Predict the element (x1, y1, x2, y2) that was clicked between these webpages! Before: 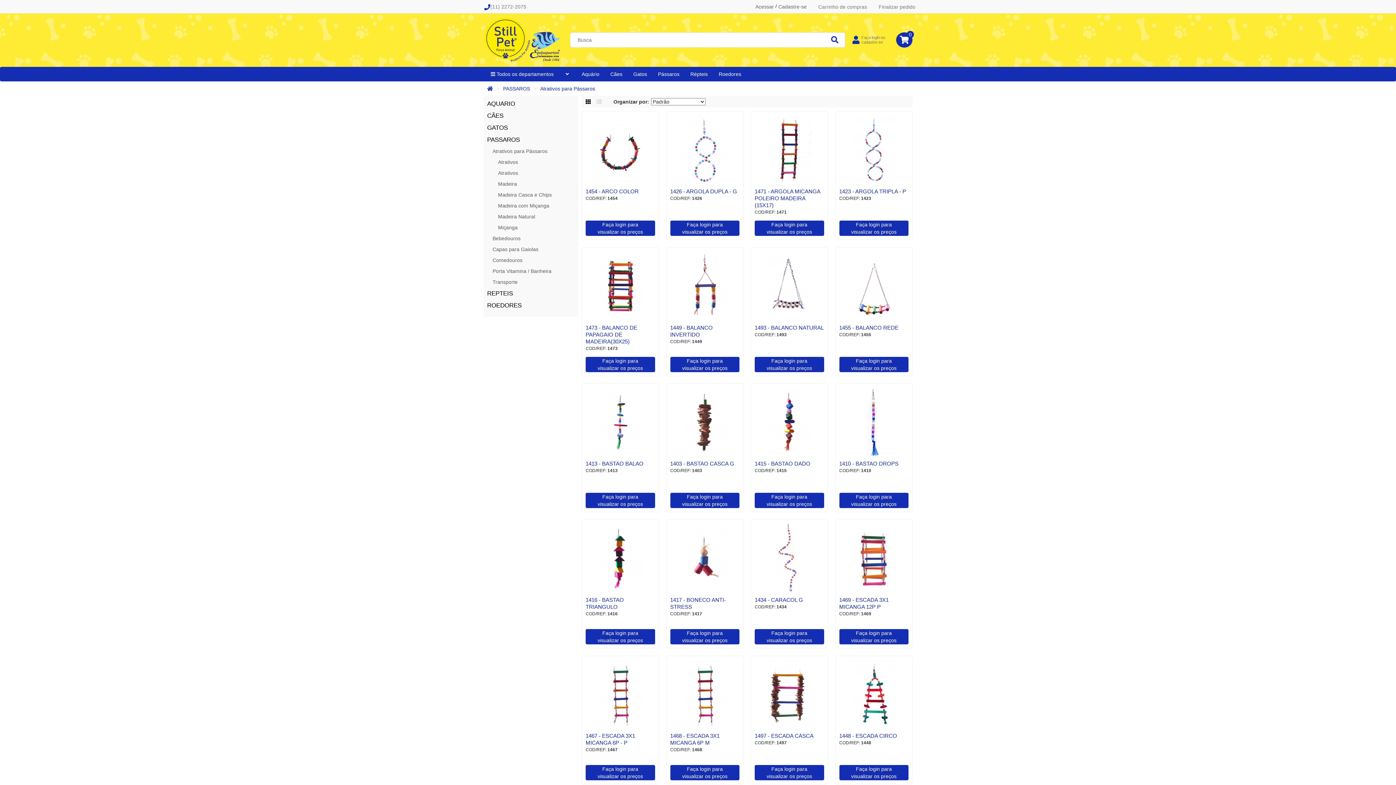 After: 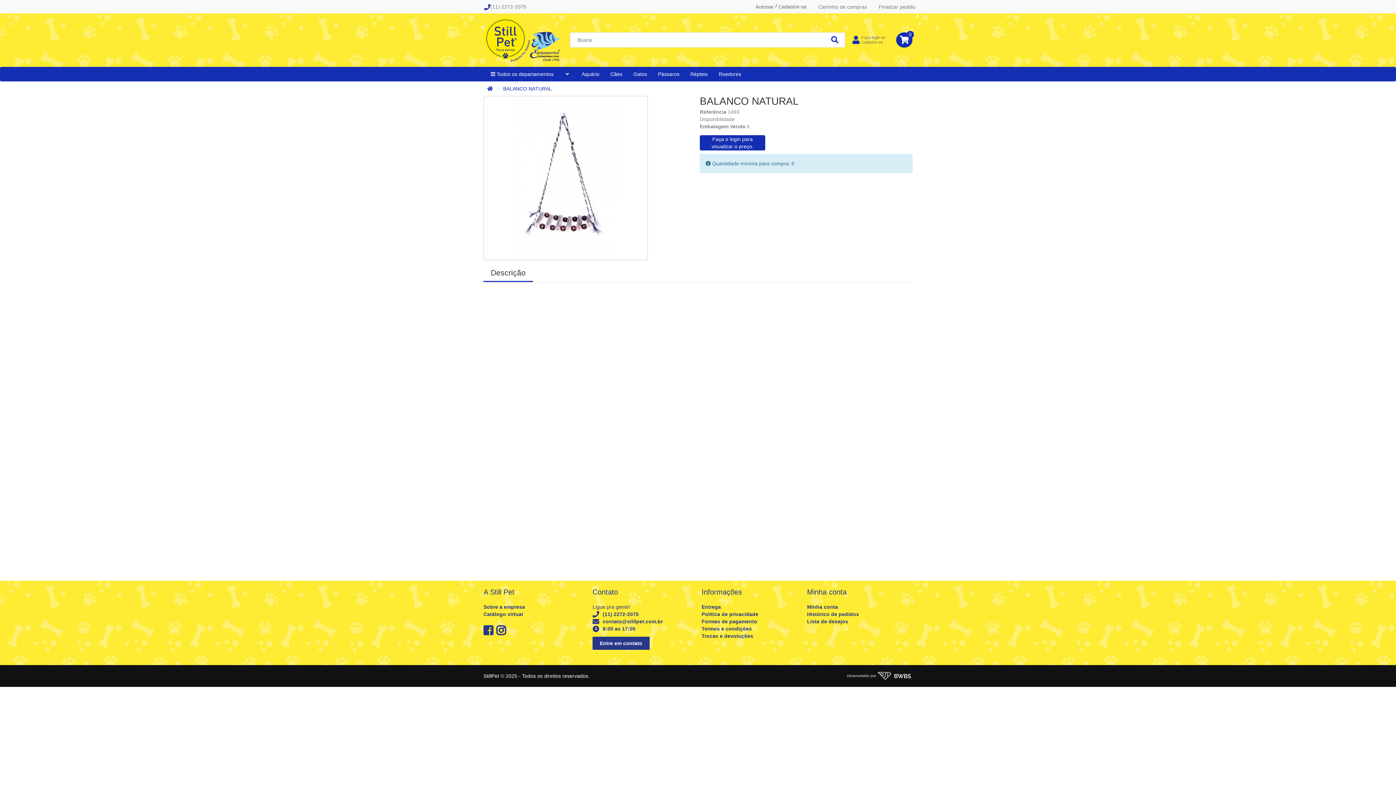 Action: label: 1493 - BALANCO NATURAL bbox: (754, 324, 824, 330)